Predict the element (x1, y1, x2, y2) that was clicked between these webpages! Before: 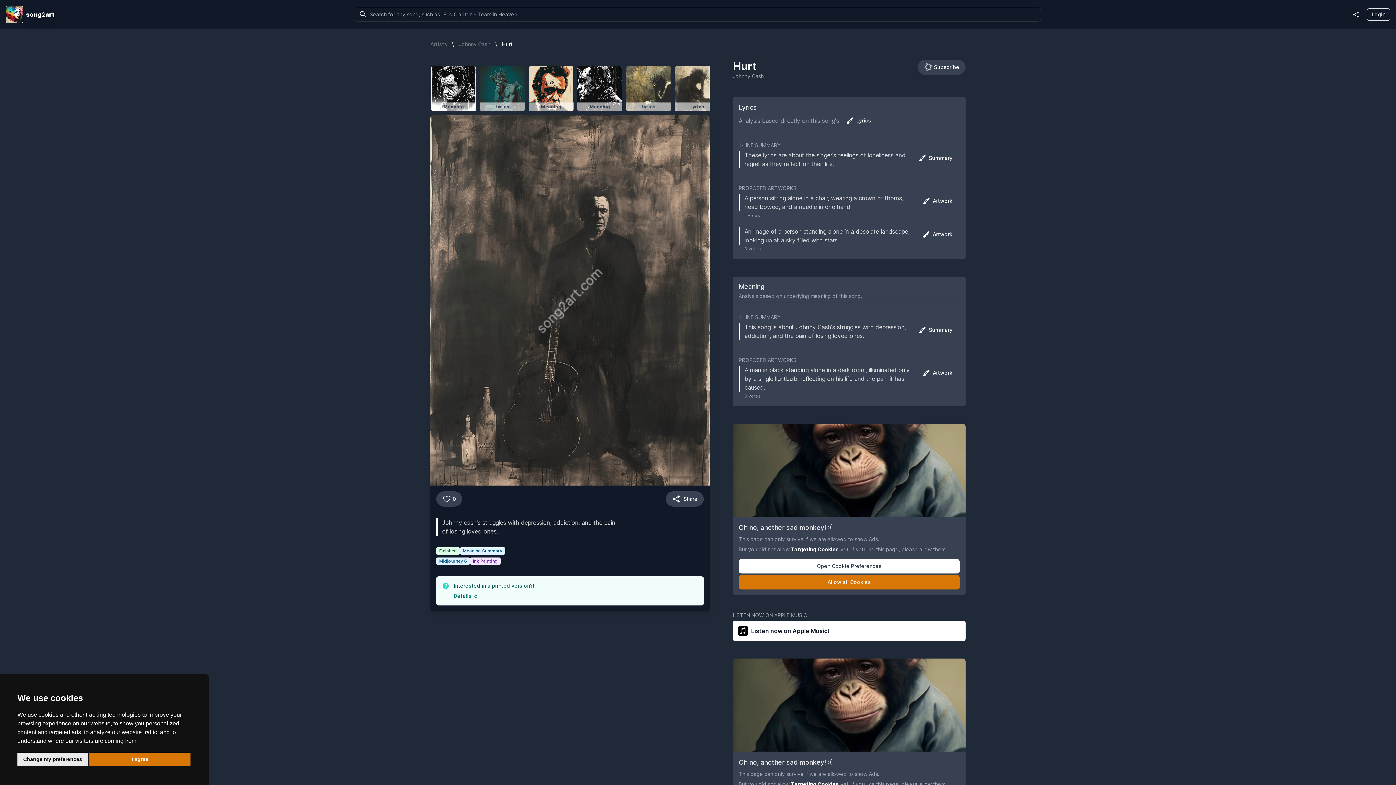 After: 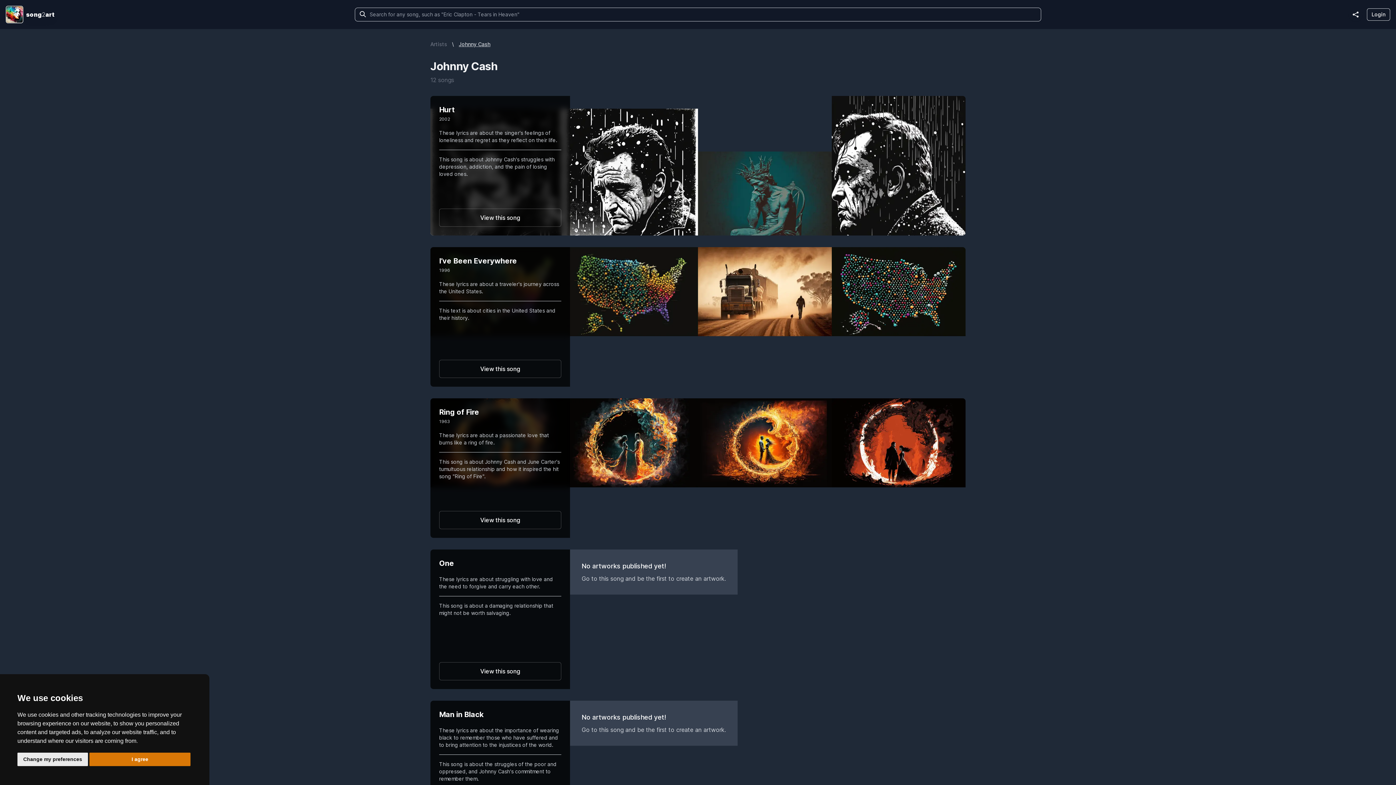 Action: label: Johnny Cash bbox: (458, 40, 490, 48)